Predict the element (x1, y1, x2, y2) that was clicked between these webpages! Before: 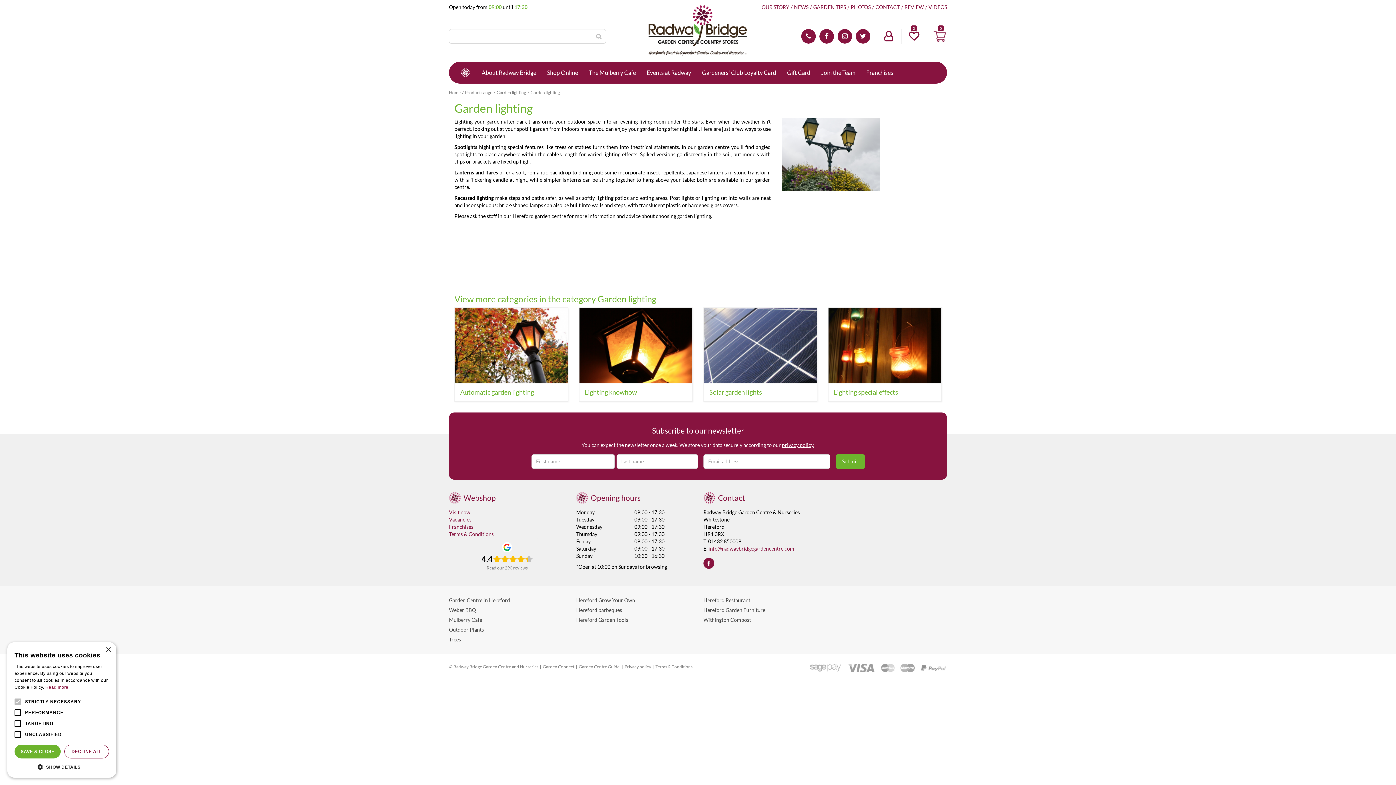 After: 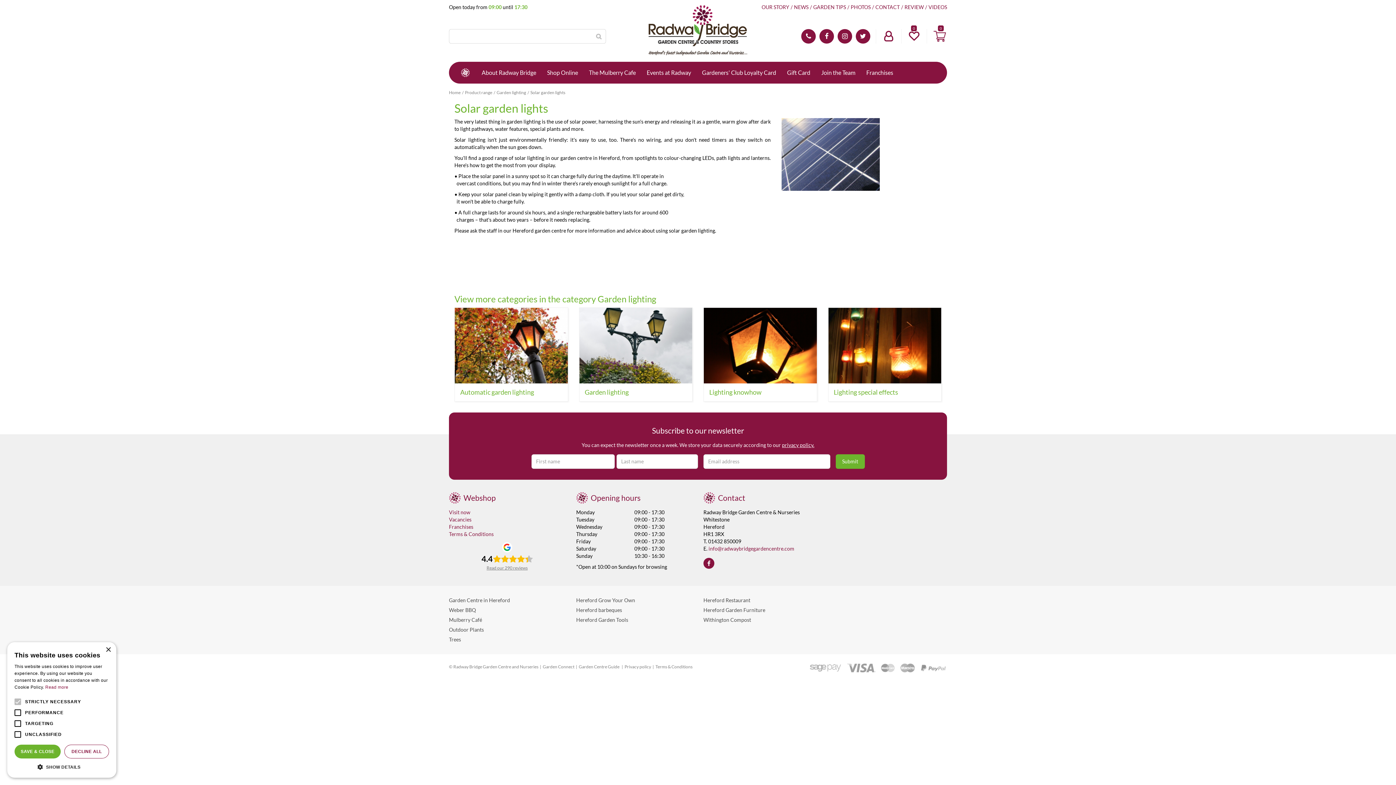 Action: label: Solar garden lights bbox: (709, 388, 762, 396)